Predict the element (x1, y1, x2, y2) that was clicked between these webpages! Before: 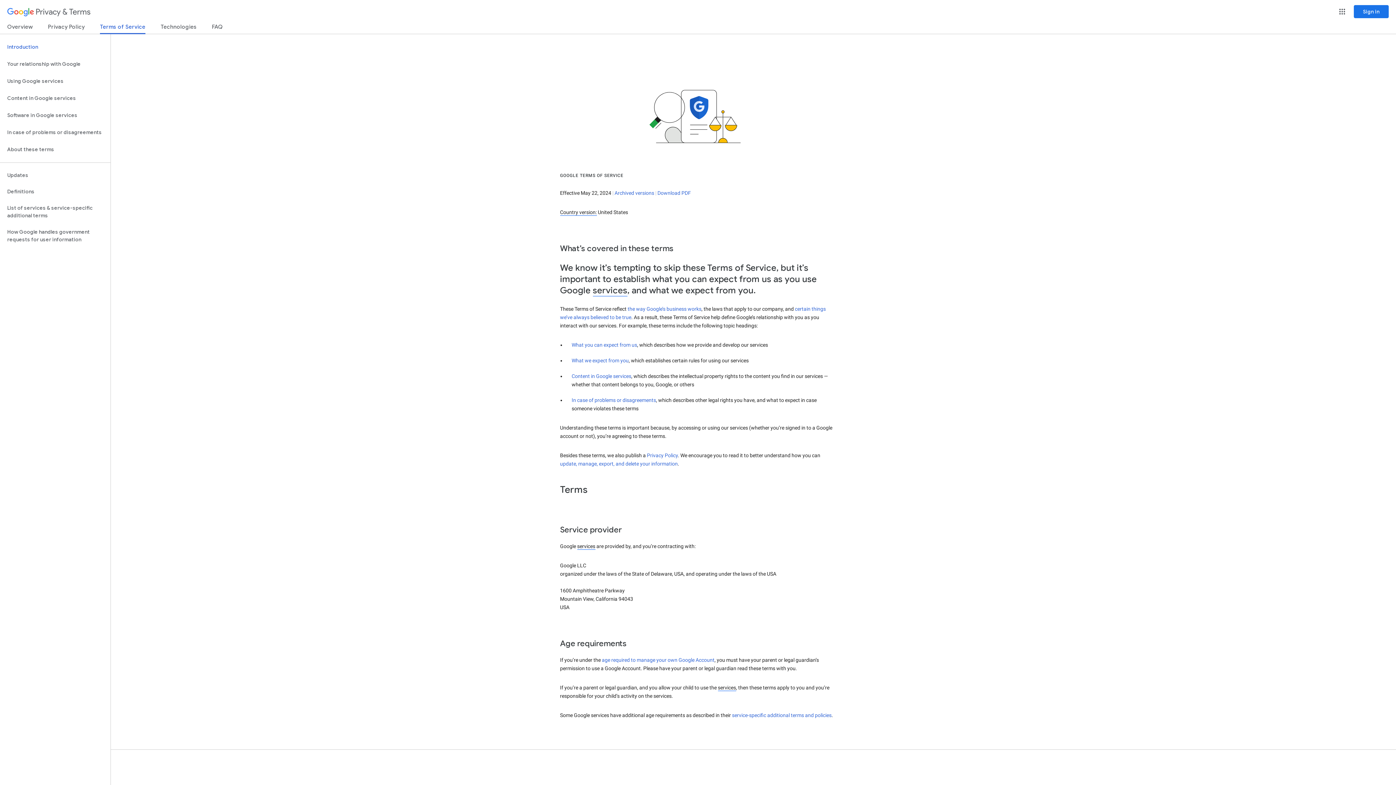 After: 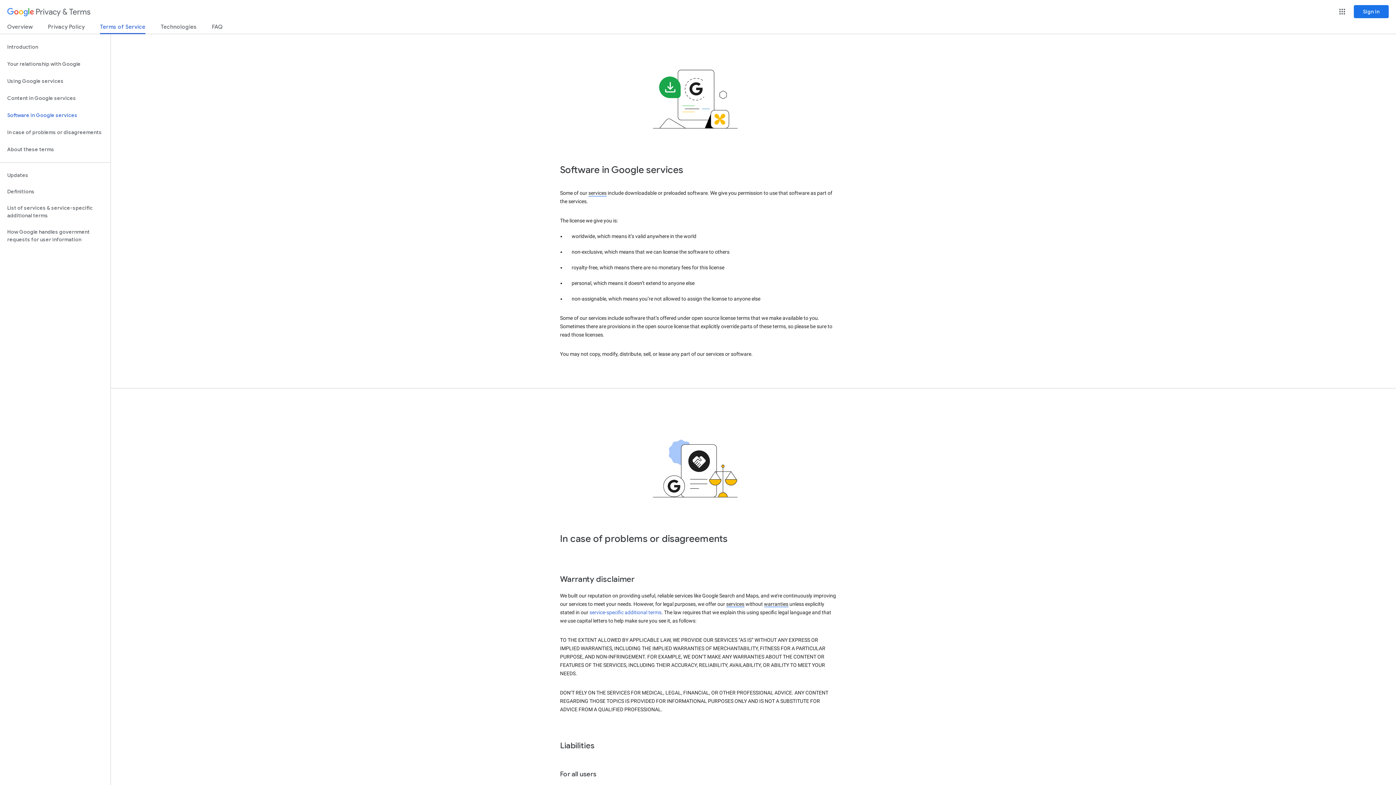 Action: bbox: (0, 106, 110, 124) label: Software in Google services